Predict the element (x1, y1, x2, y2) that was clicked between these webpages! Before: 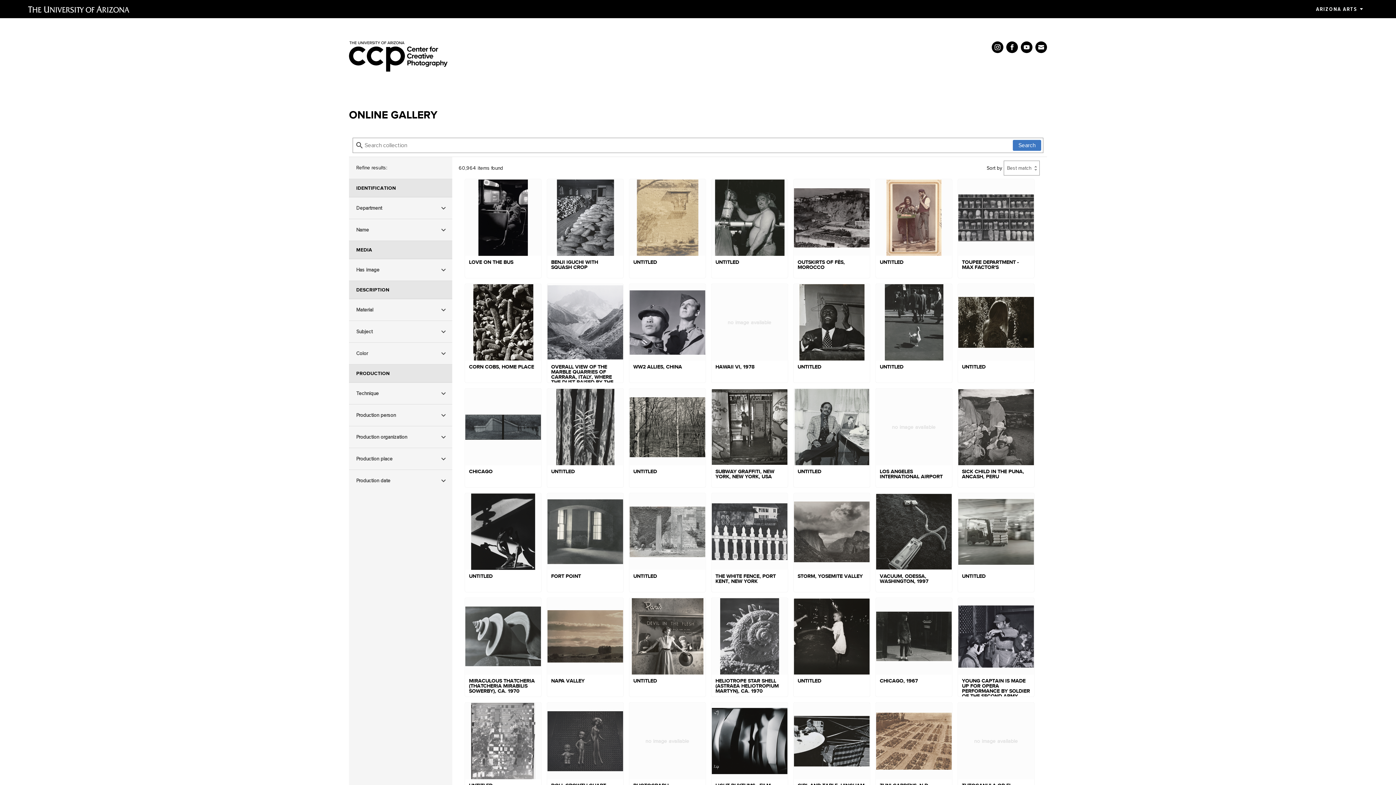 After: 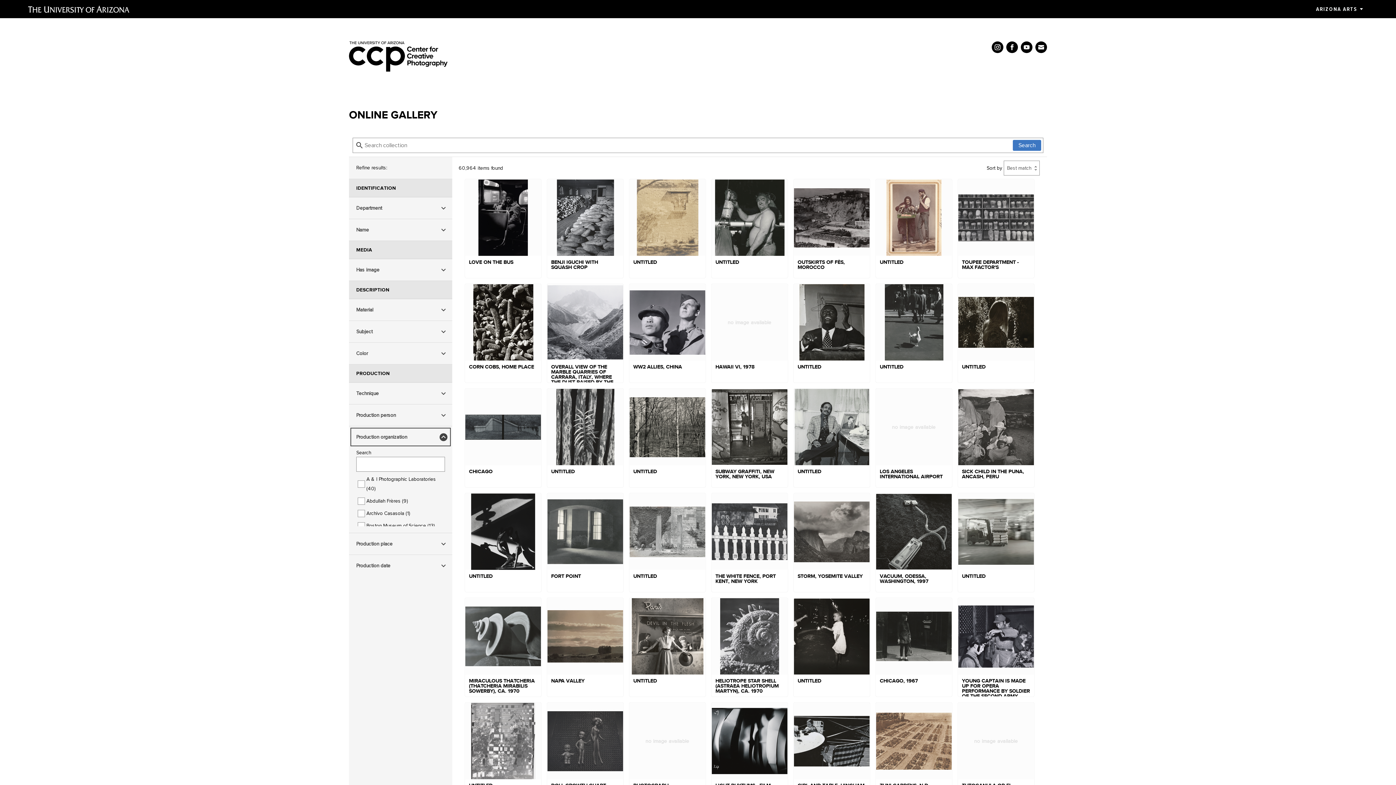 Action: bbox: (349, 426, 452, 448) label: Production organization